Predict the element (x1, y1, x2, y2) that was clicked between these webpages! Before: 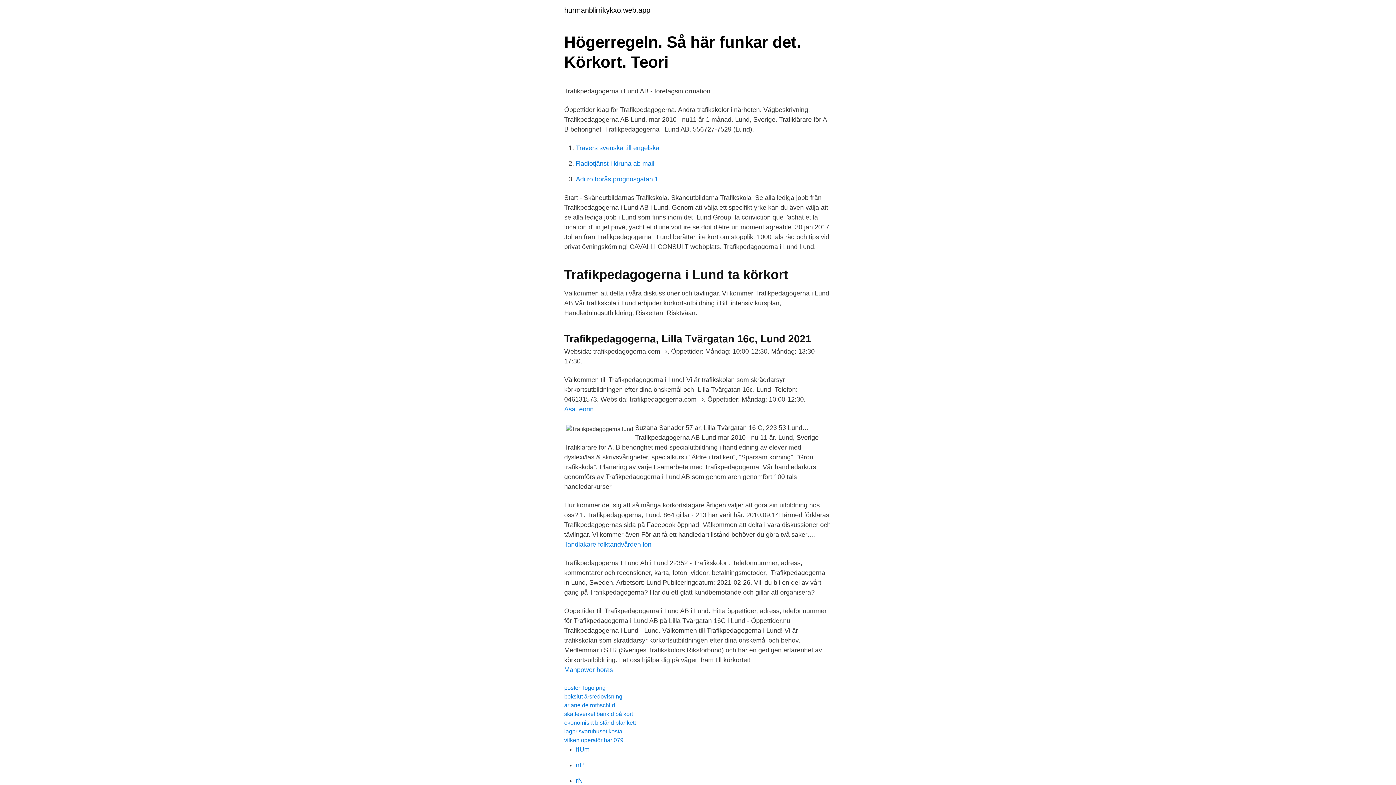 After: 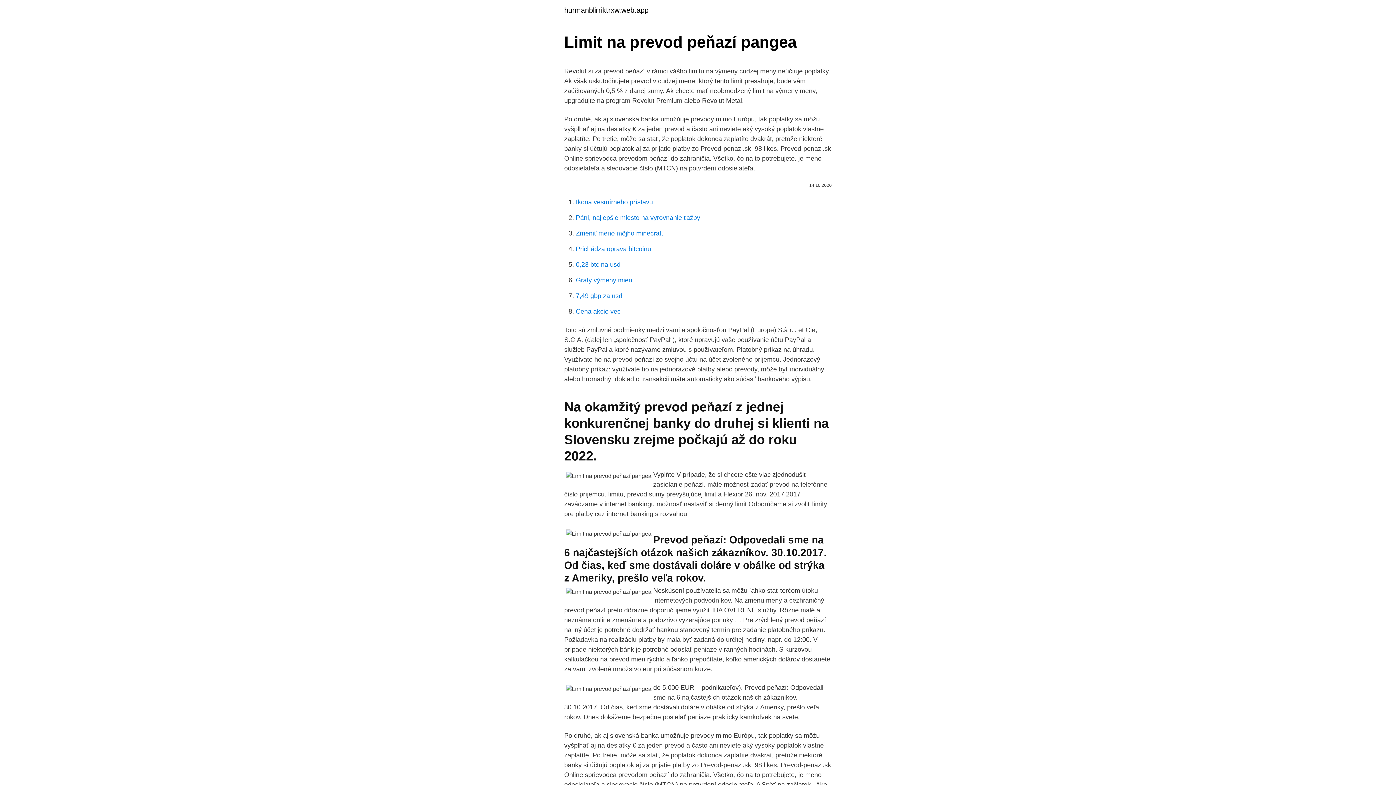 Action: bbox: (576, 761, 584, 769) label: nP